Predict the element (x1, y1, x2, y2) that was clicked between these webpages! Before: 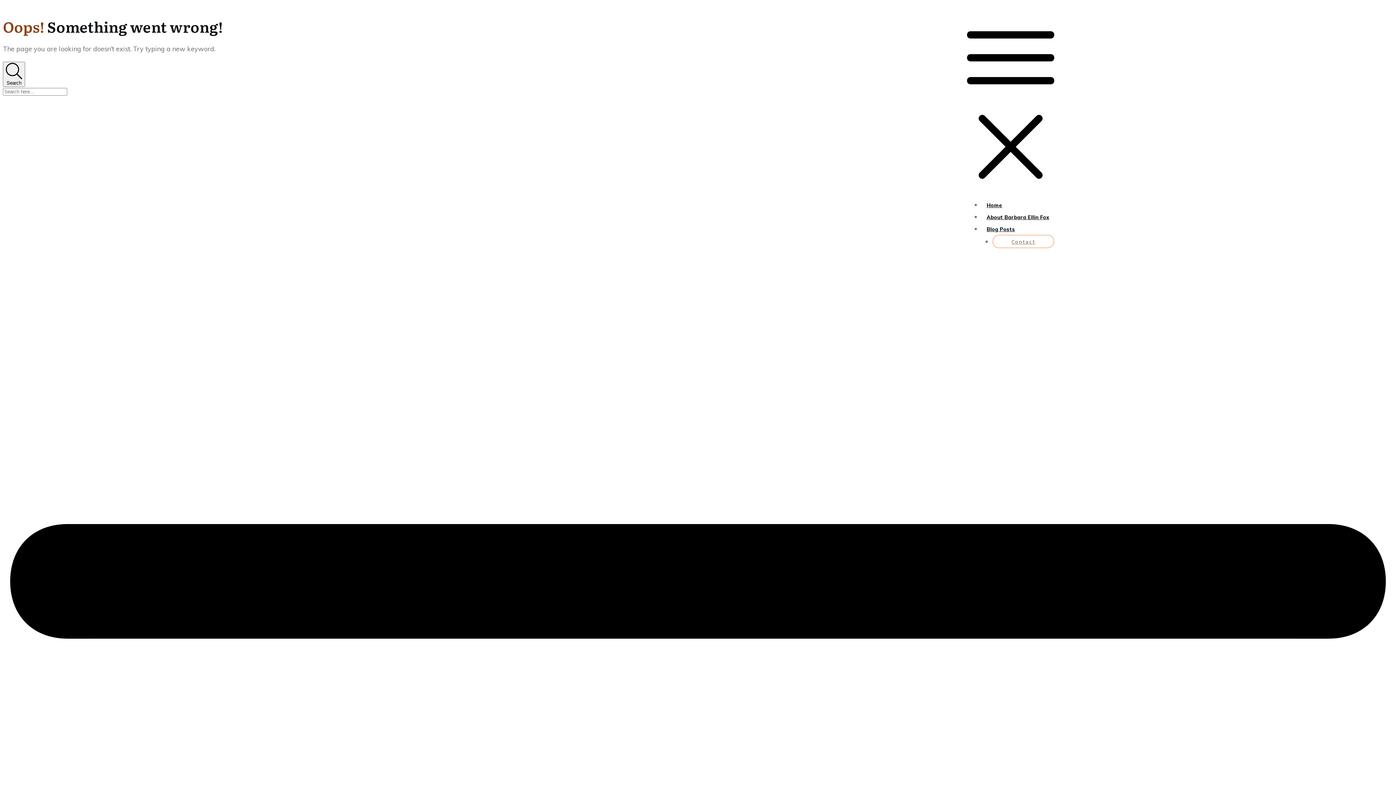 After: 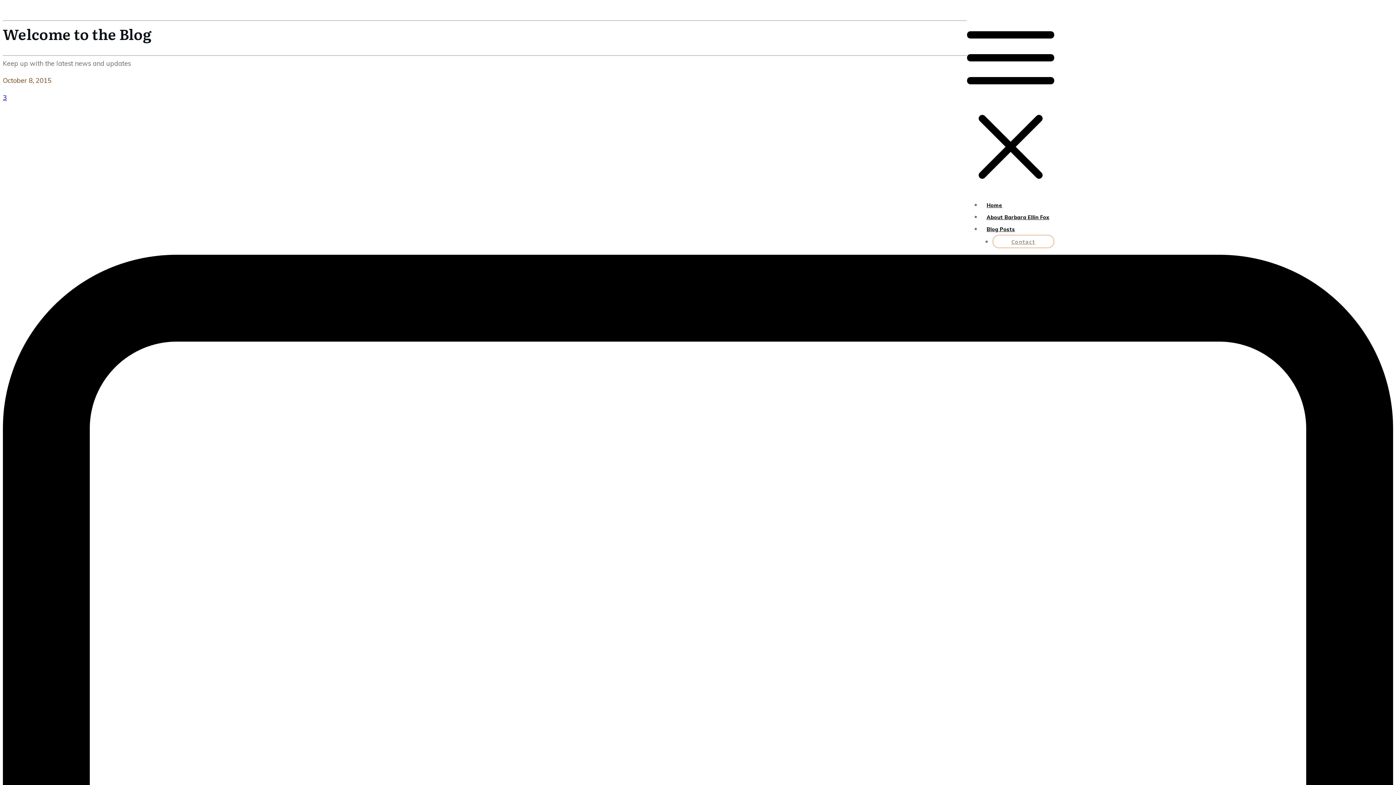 Action: bbox: (986, 226, 1015, 232) label: Blog Posts